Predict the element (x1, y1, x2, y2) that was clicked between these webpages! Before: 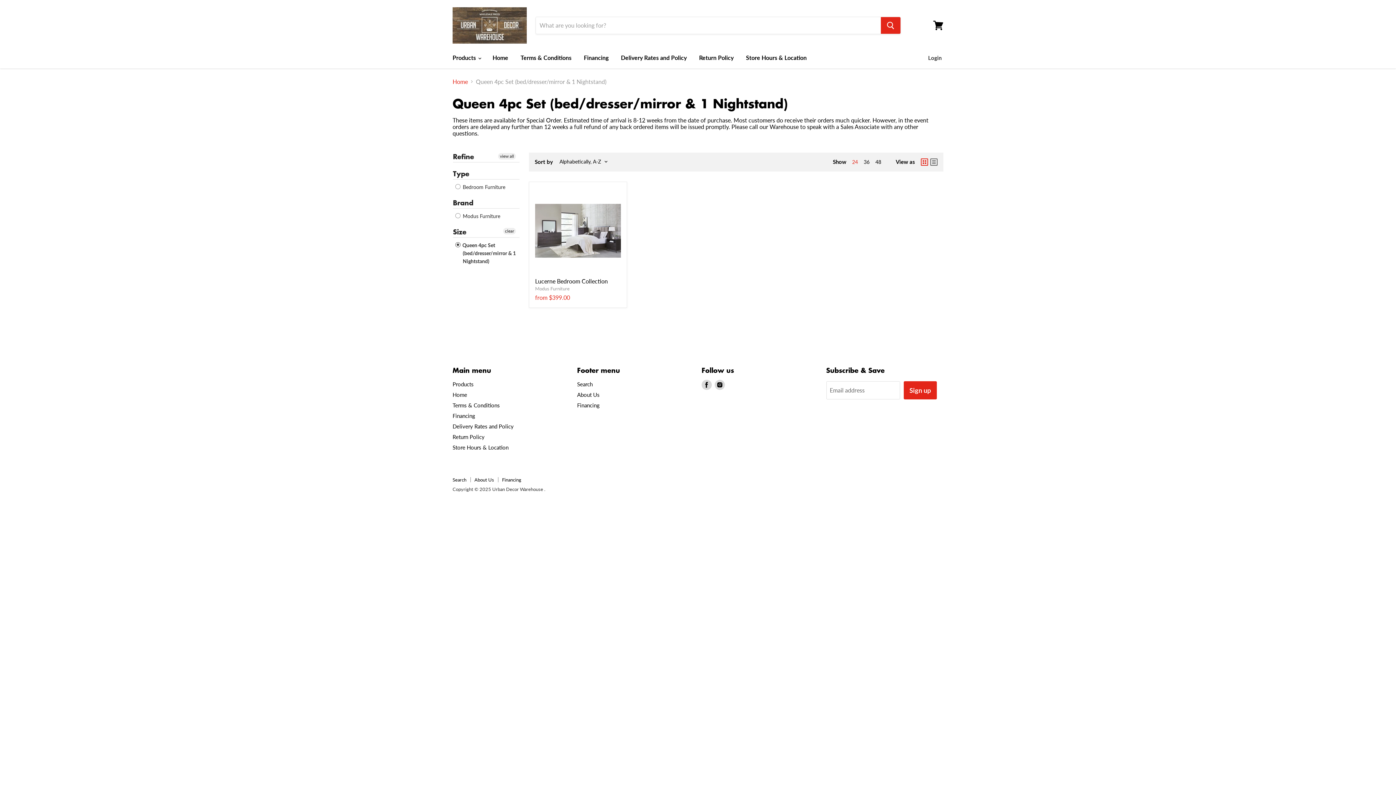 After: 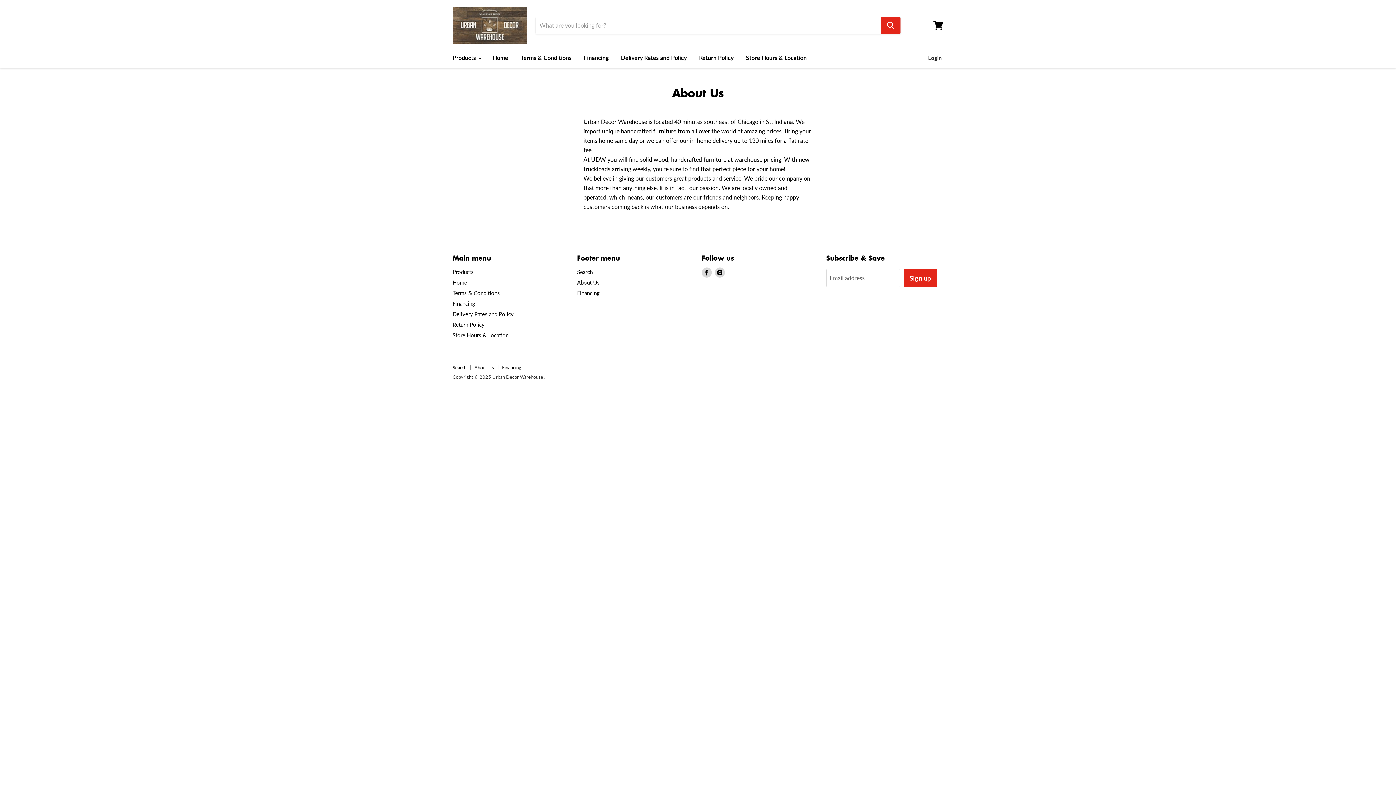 Action: bbox: (474, 477, 494, 482) label: About Us